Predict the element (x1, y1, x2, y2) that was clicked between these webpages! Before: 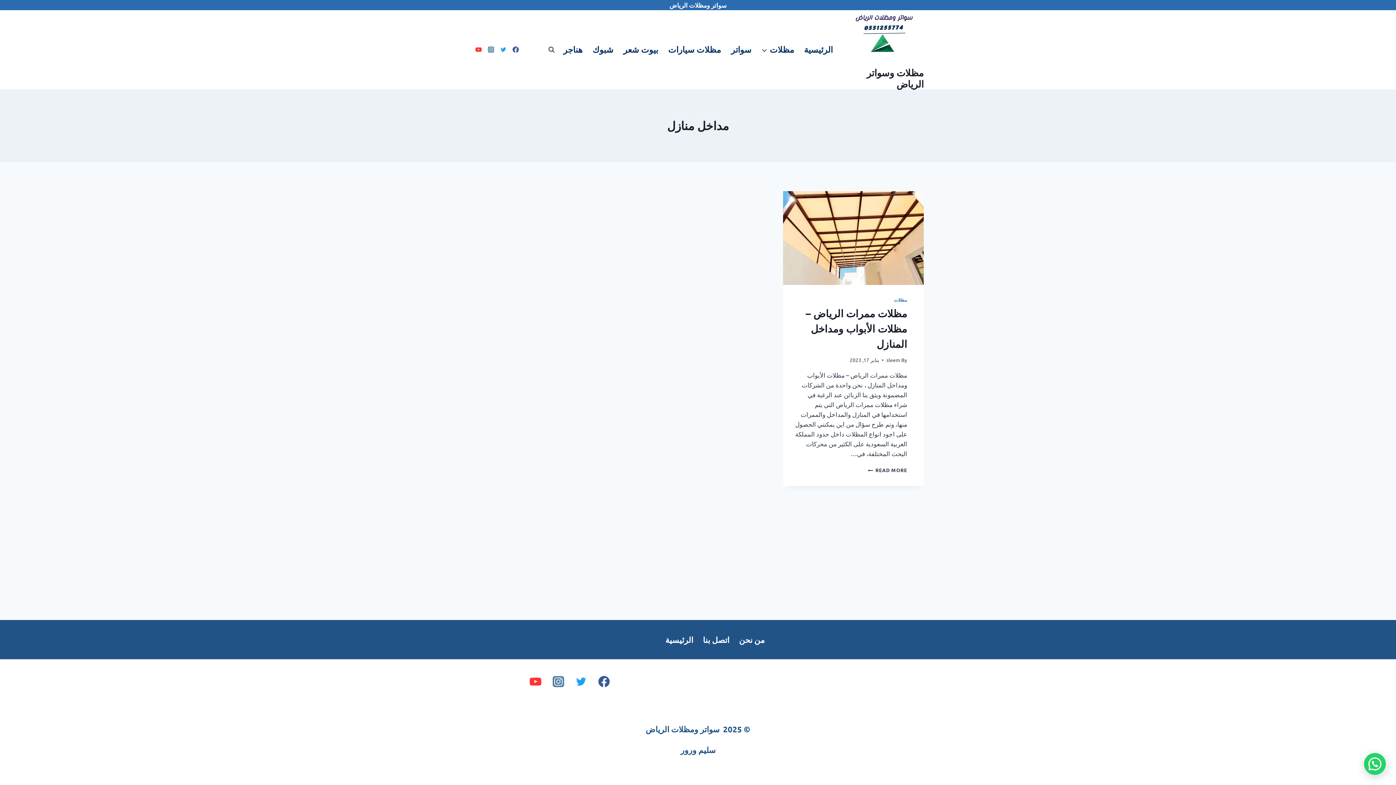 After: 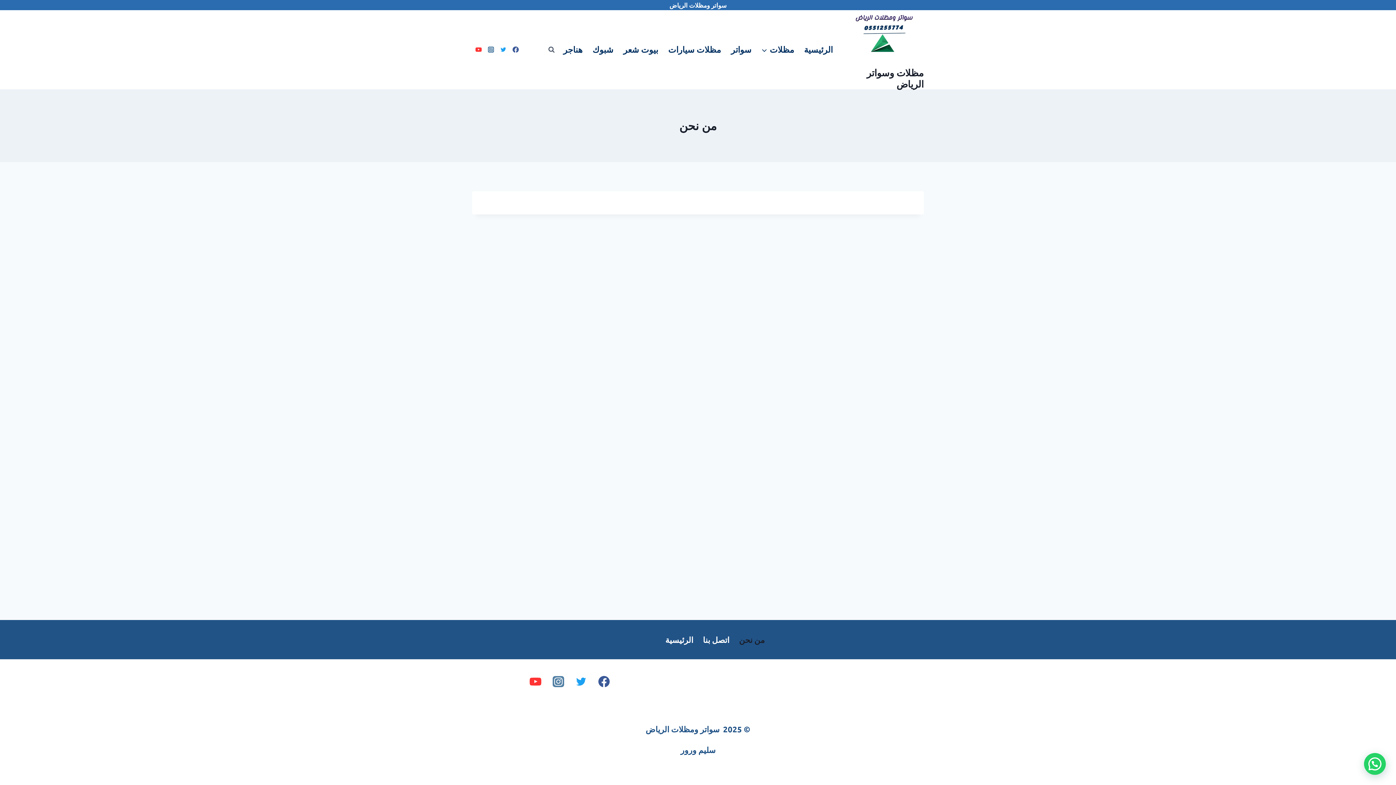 Action: bbox: (734, 631, 769, 648) label: من نحن